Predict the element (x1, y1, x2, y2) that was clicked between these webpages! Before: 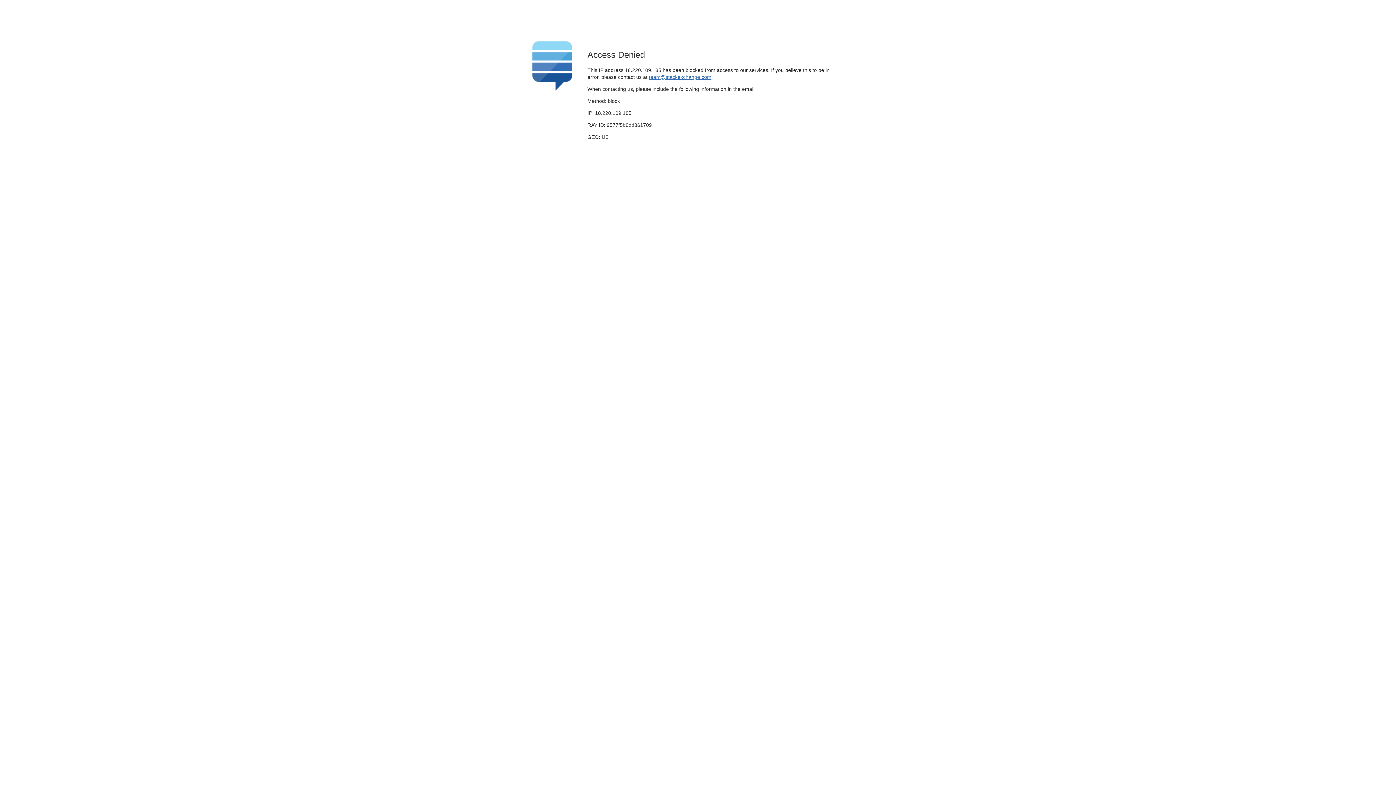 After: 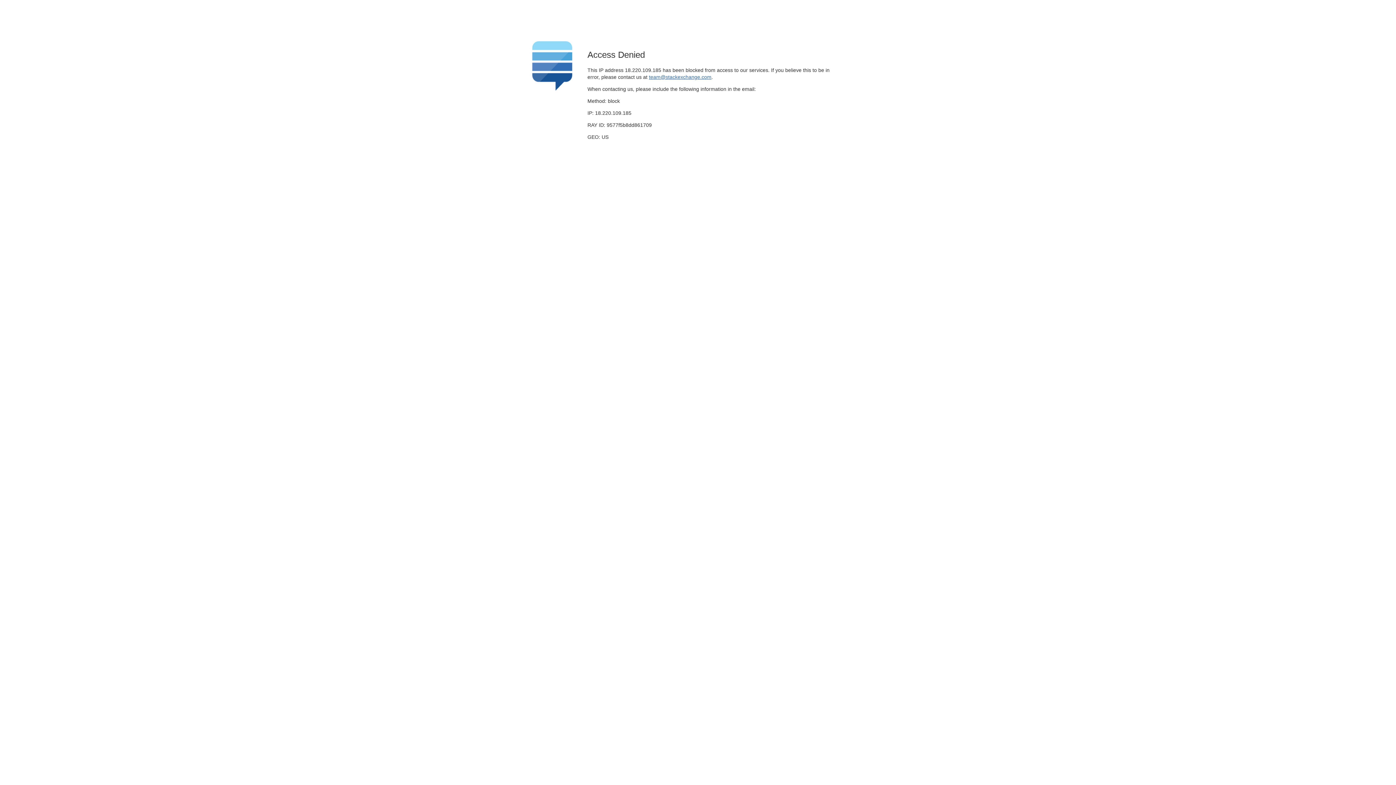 Action: label: team@stackexchange.com bbox: (649, 74, 711, 79)